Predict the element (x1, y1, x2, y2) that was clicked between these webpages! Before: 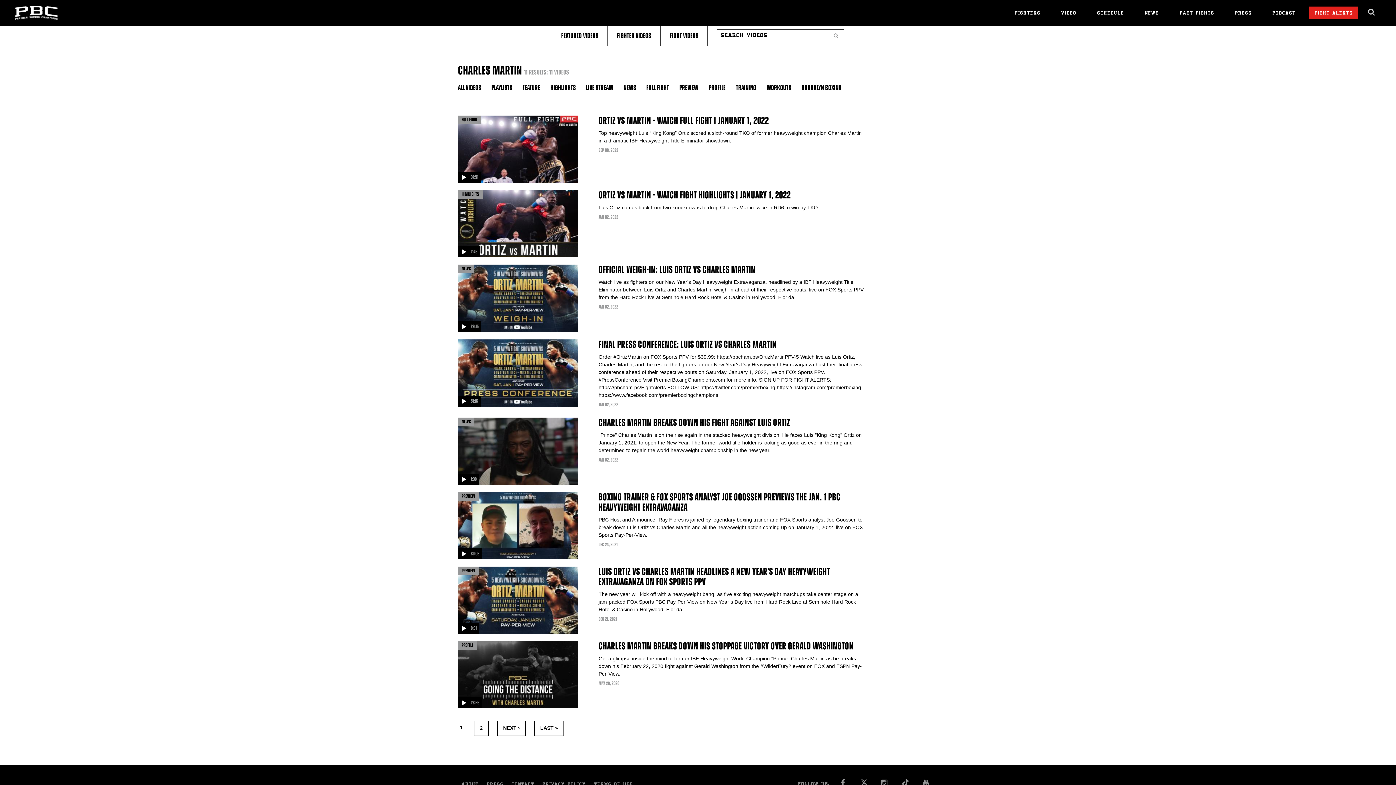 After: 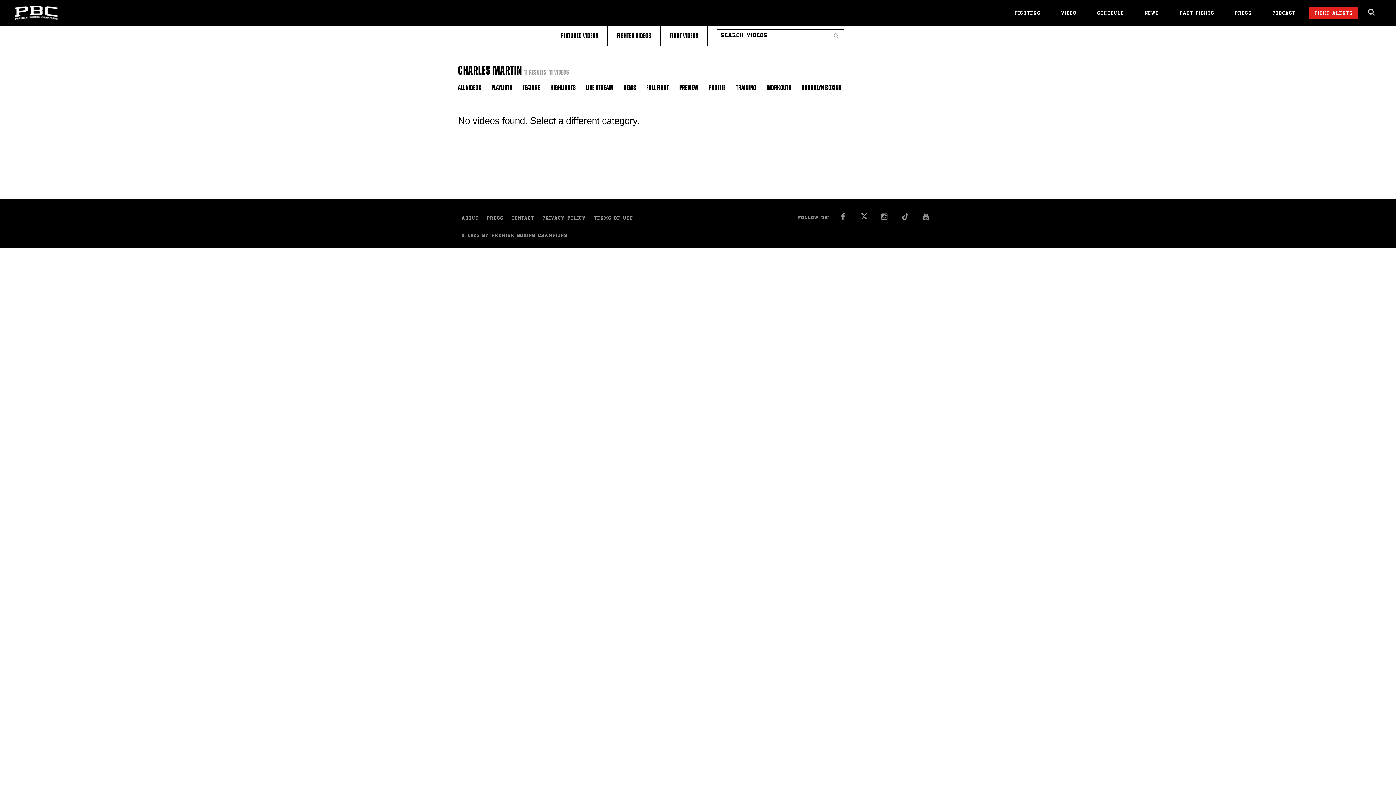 Action: bbox: (586, 84, 613, 93) label: LIVE STREAM